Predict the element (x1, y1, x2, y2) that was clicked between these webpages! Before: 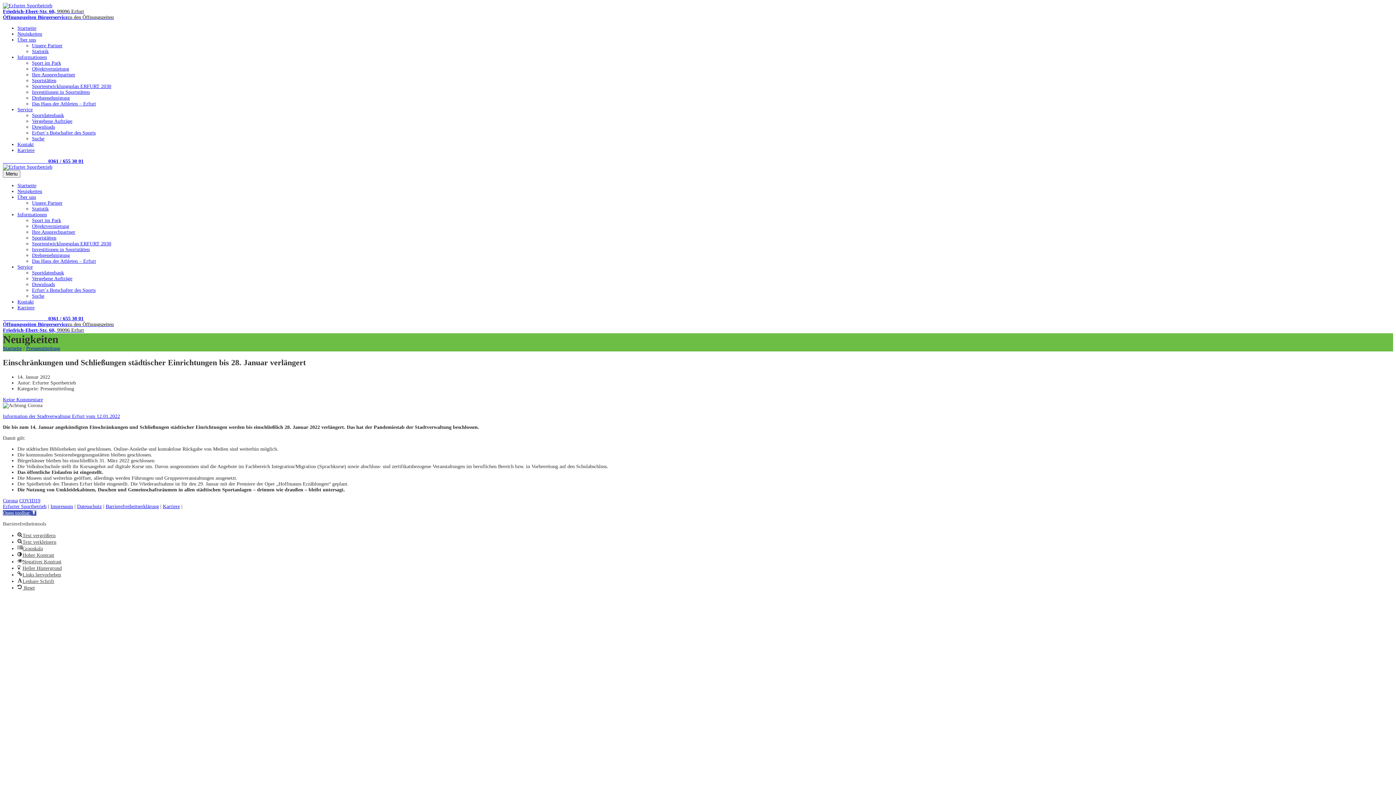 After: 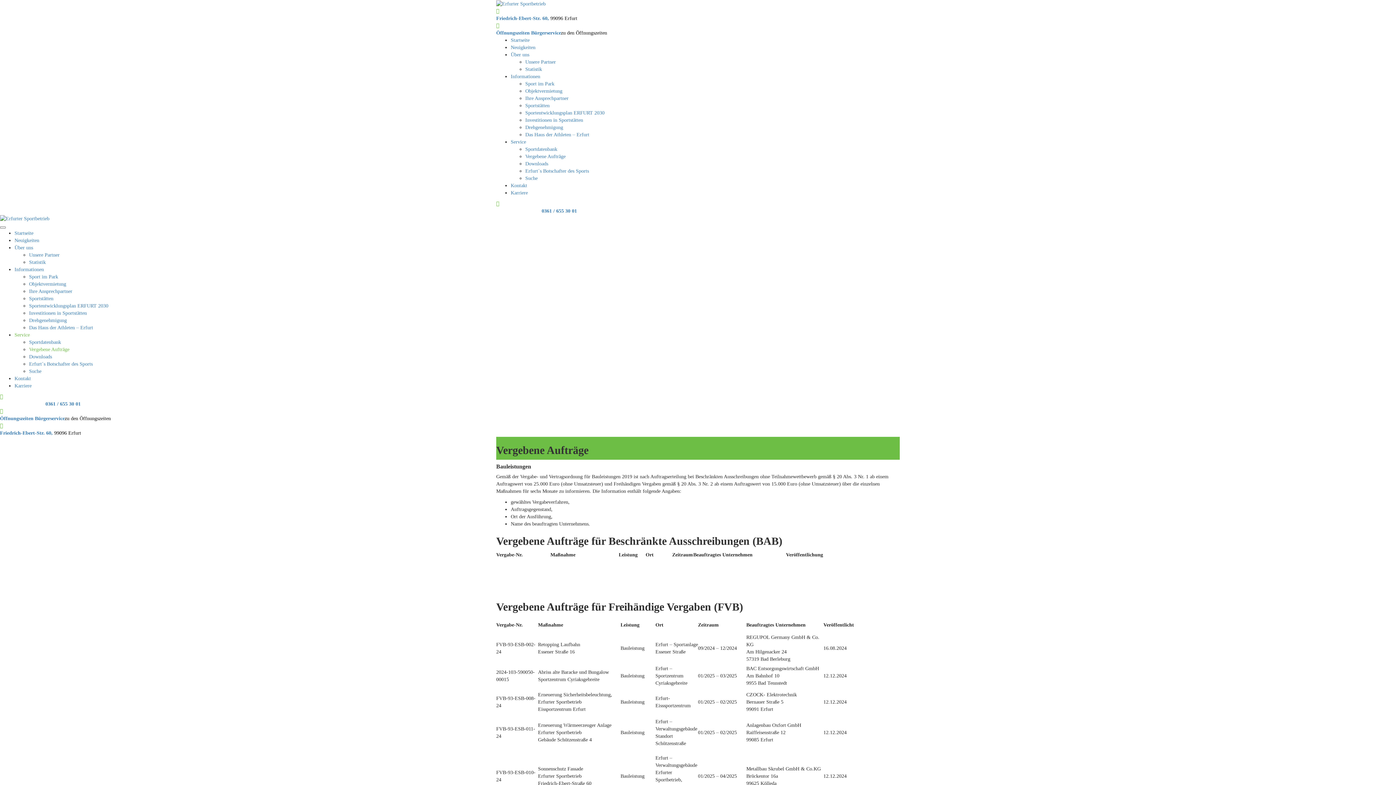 Action: label: Vergebene Aufträge bbox: (32, 276, 72, 281)